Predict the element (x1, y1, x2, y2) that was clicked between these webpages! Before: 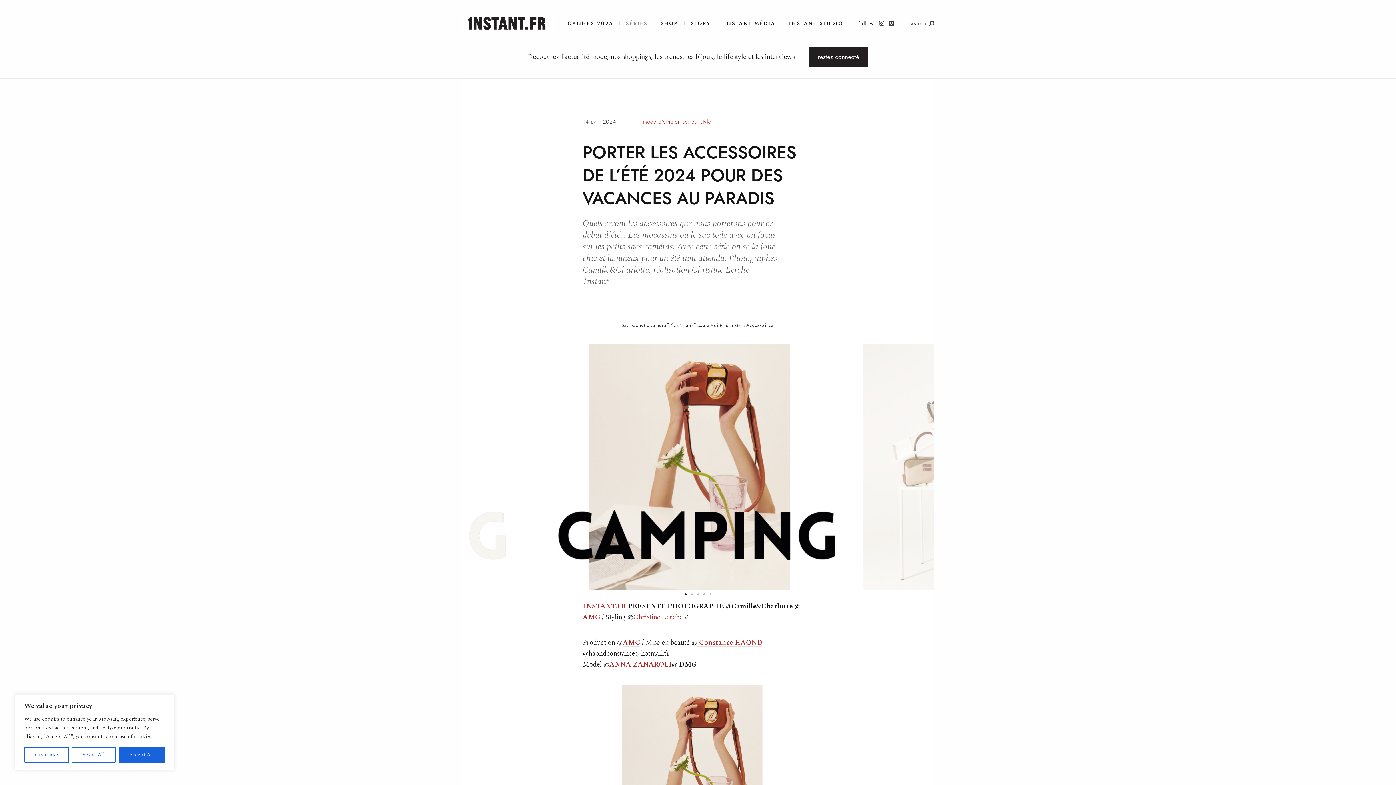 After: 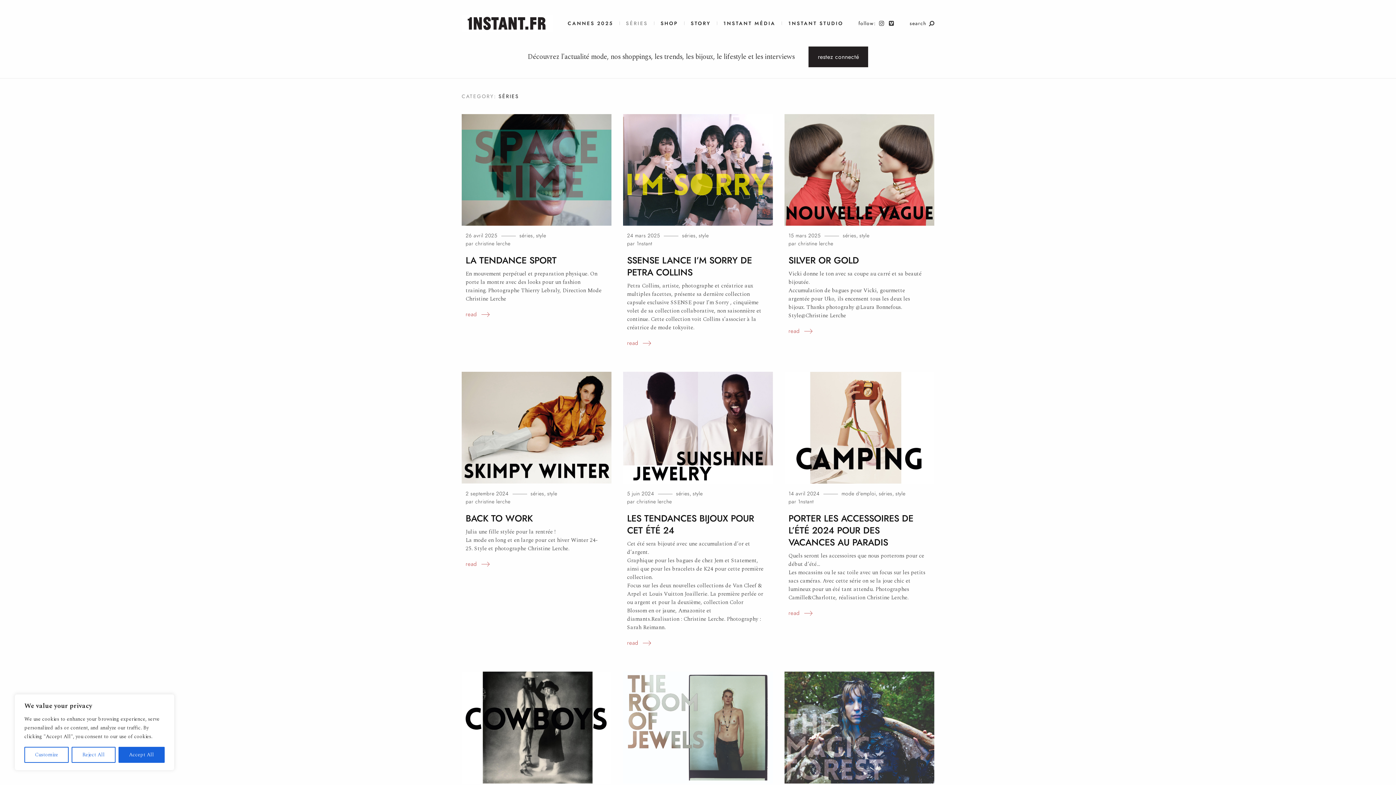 Action: label: SÉRIES bbox: (619, 18, 654, 29)